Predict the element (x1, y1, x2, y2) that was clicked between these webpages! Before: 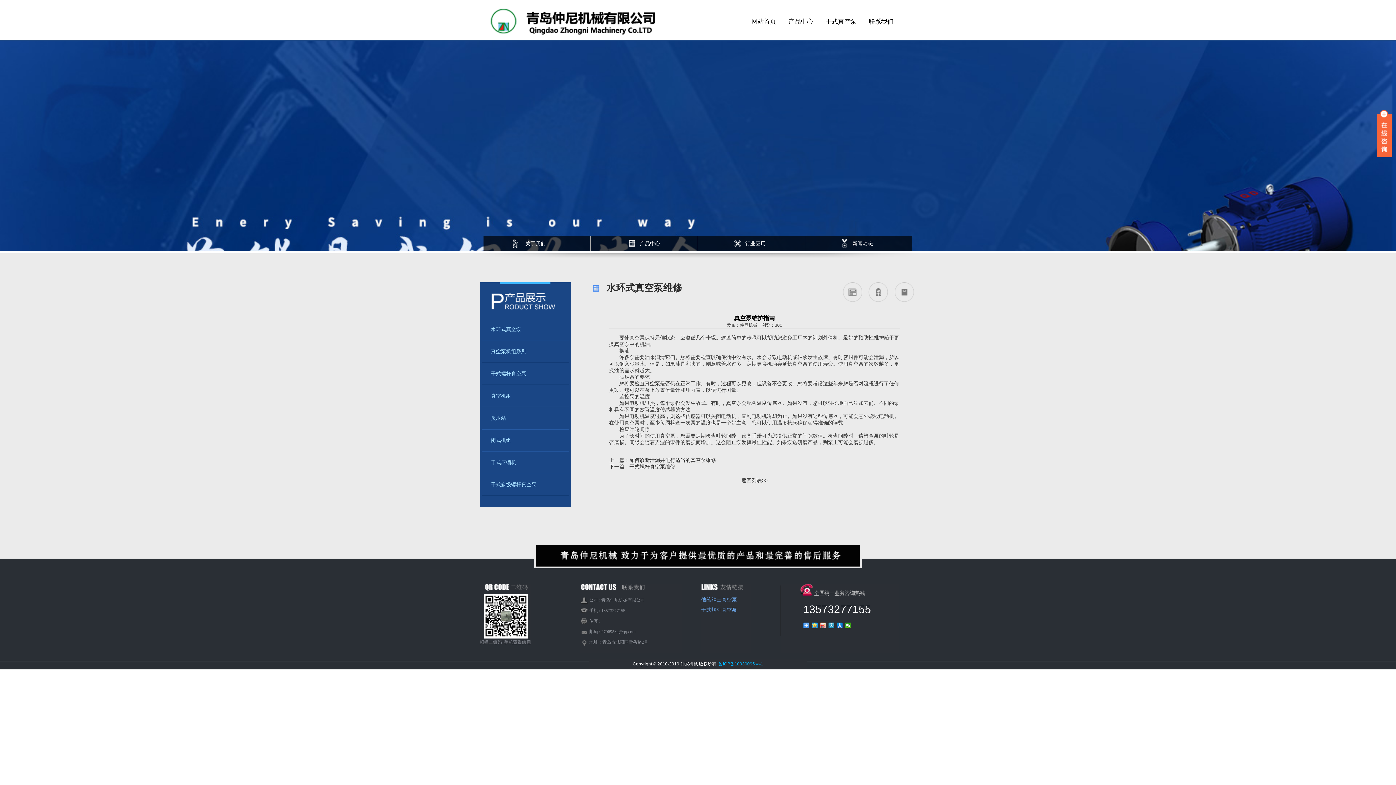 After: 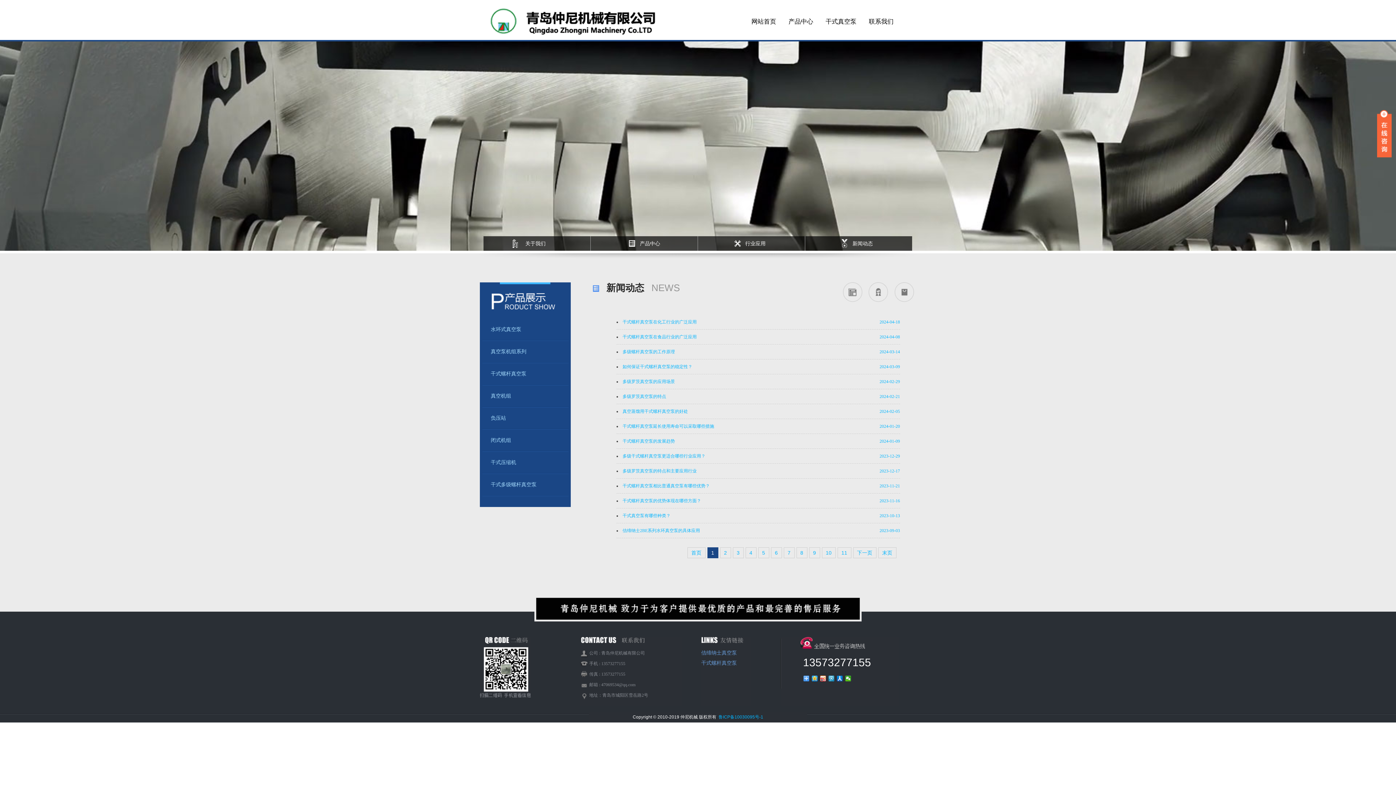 Action: bbox: (842, 282, 862, 302)